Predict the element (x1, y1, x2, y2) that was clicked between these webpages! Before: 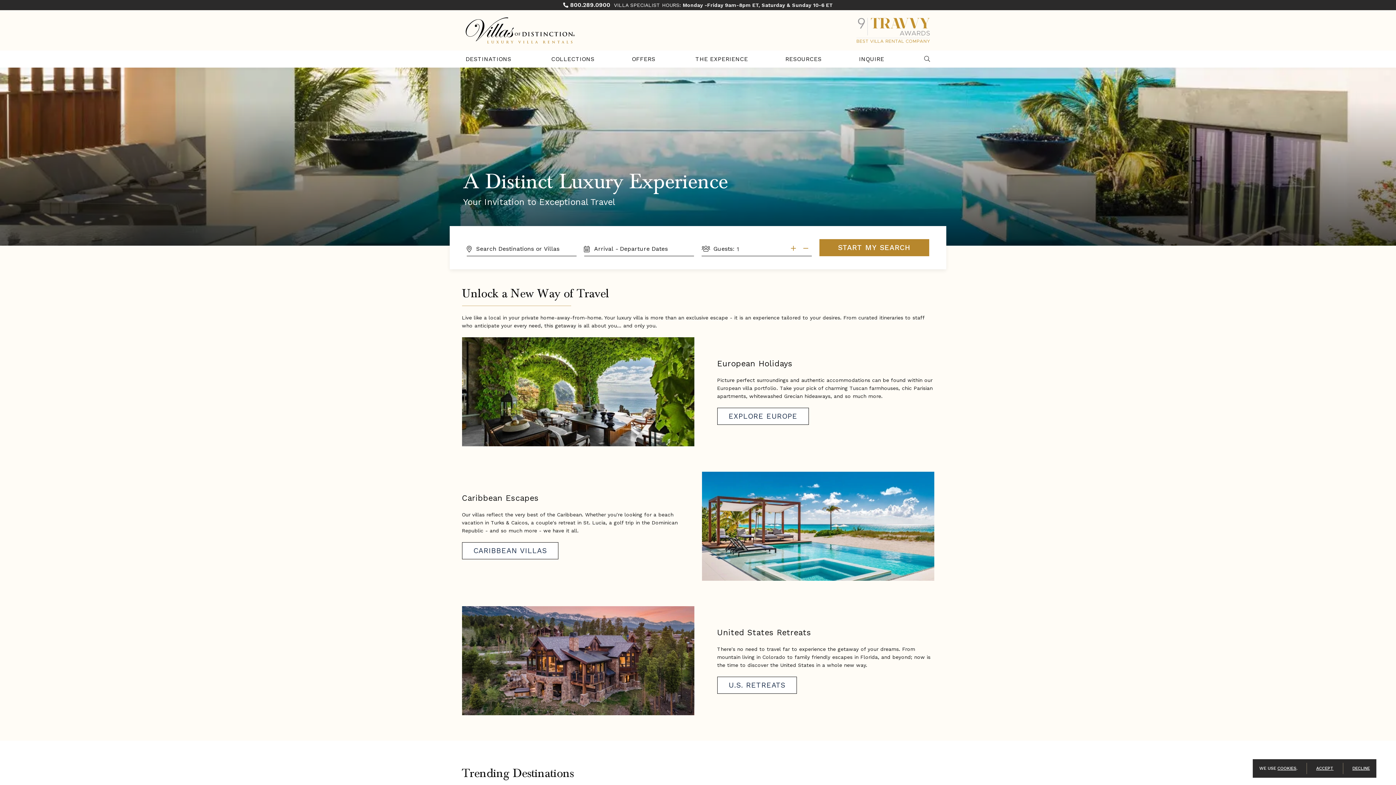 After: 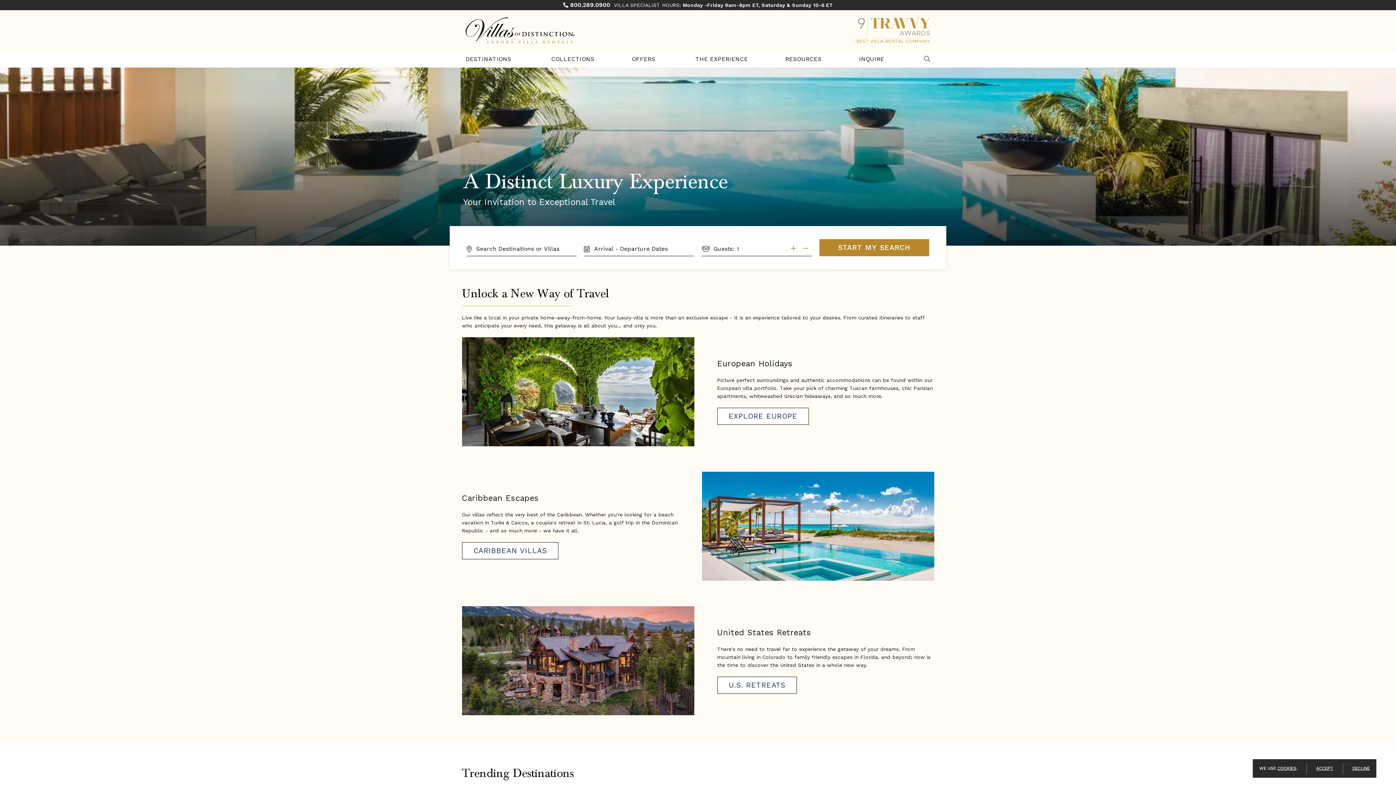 Action: label: 800.289.0900 bbox: (570, 1, 610, 8)